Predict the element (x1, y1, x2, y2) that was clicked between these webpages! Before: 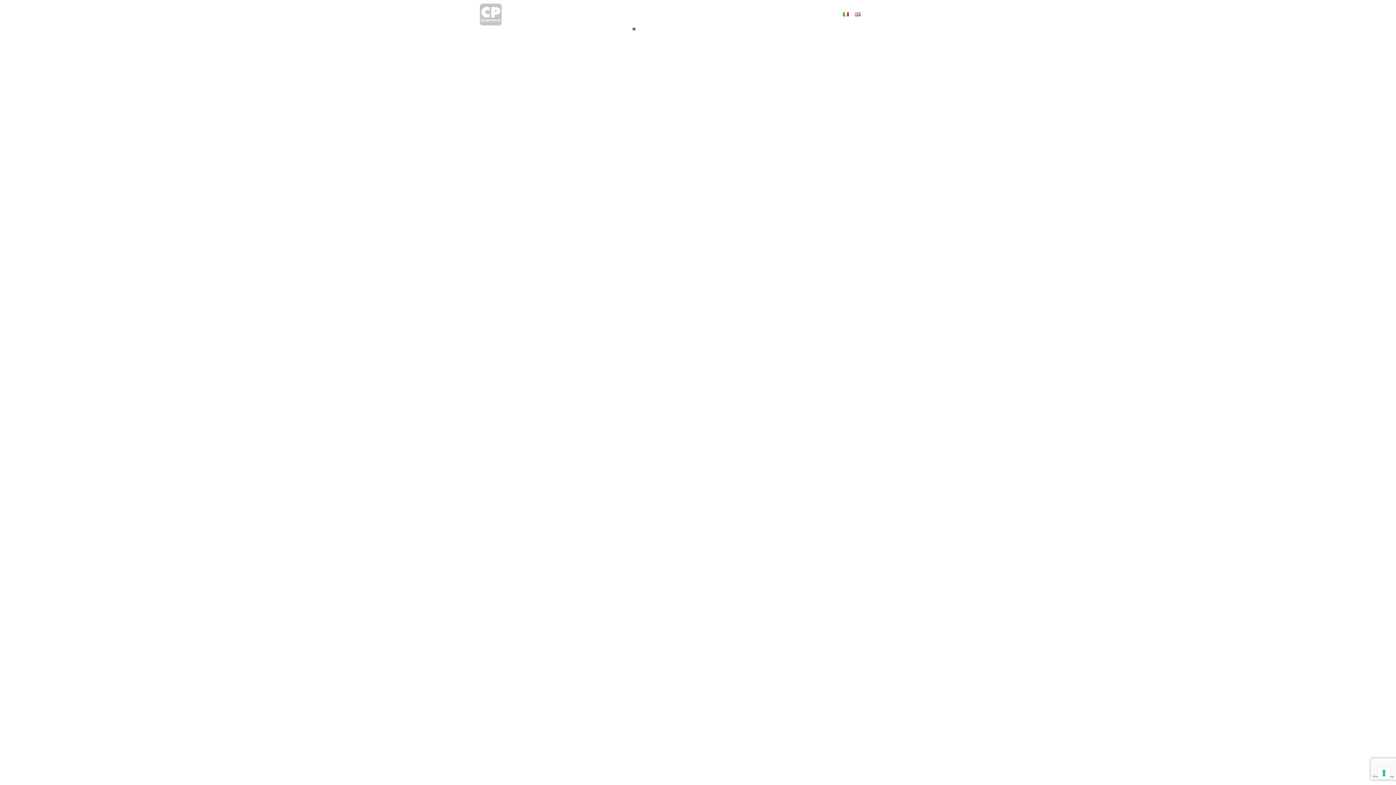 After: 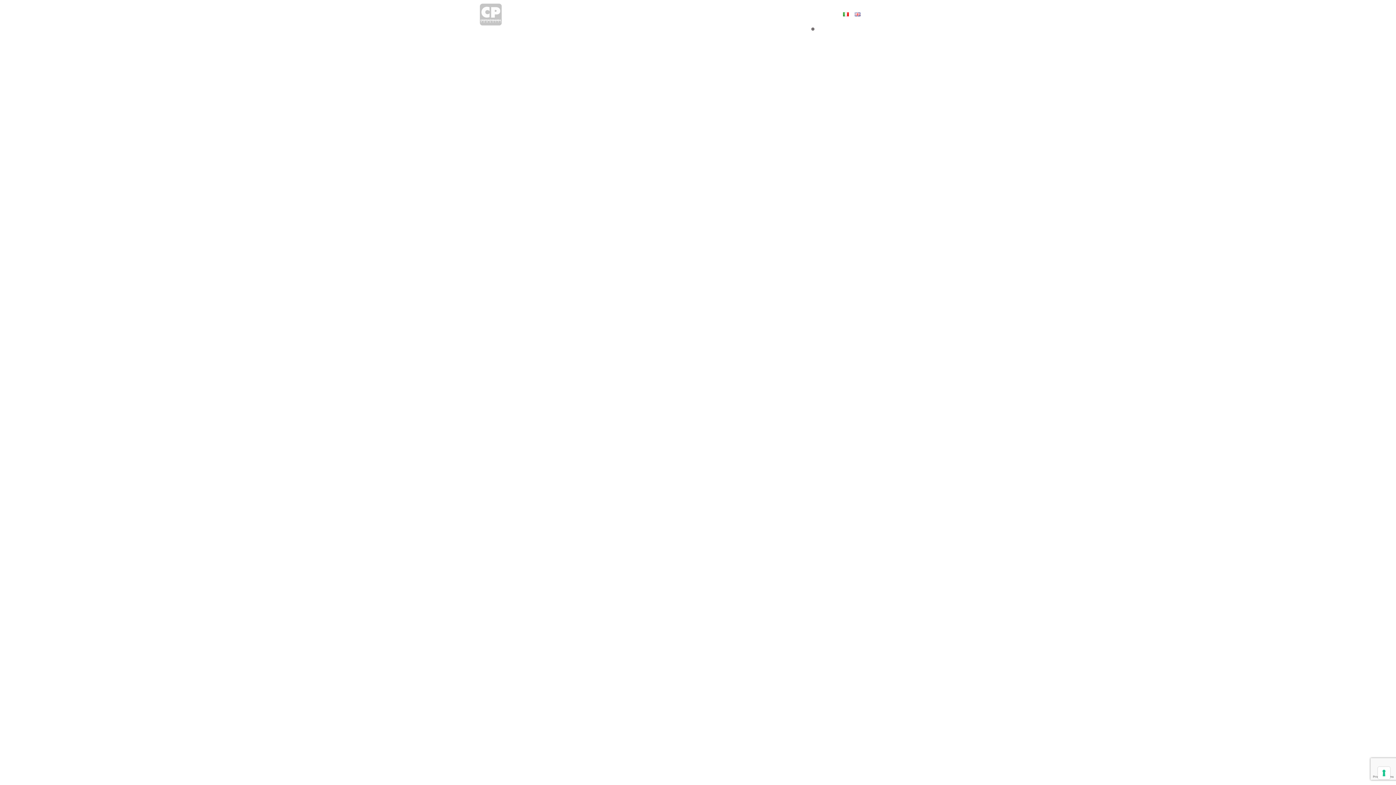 Action: label: CONTACT US bbox: (797, 0, 828, 29)